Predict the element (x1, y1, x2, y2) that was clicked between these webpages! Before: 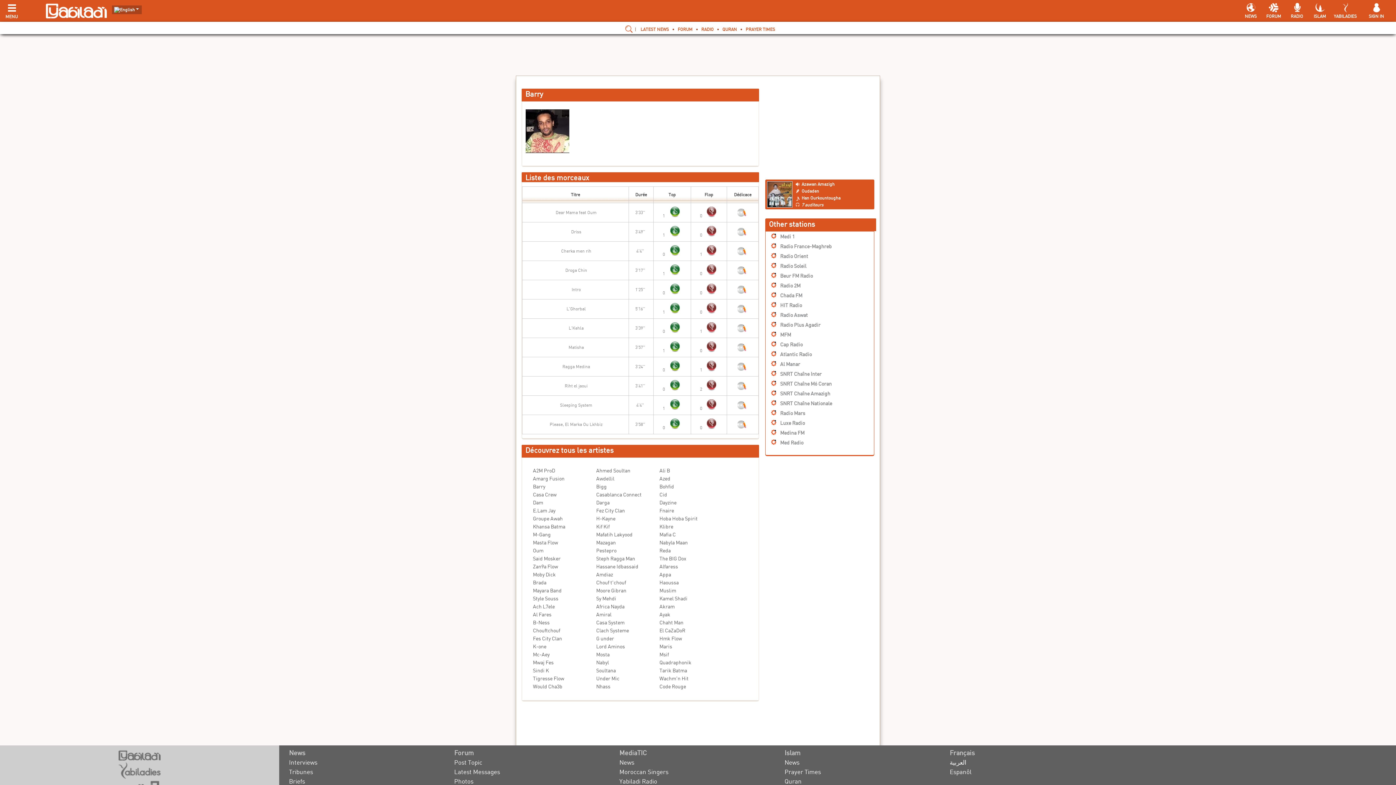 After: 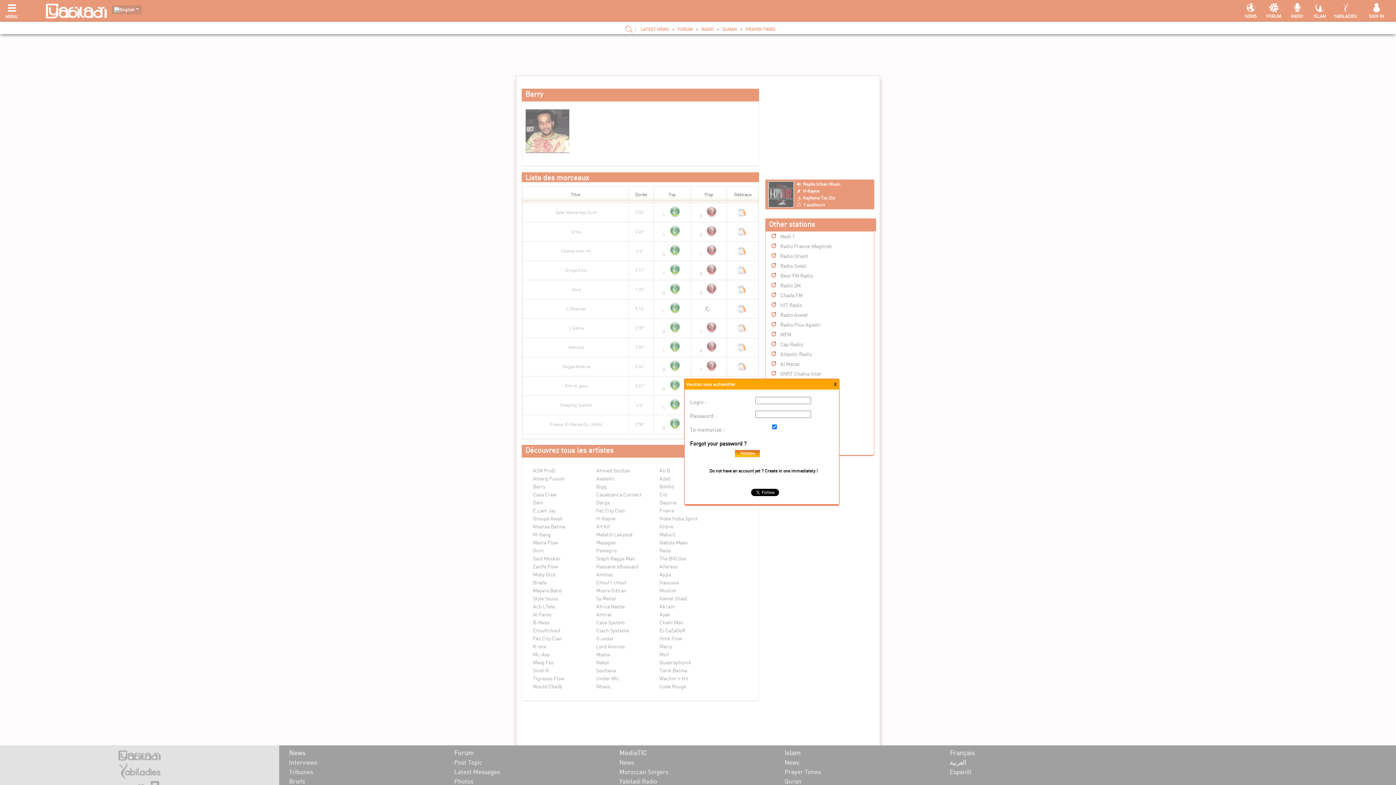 Action: bbox: (706, 309, 716, 314)